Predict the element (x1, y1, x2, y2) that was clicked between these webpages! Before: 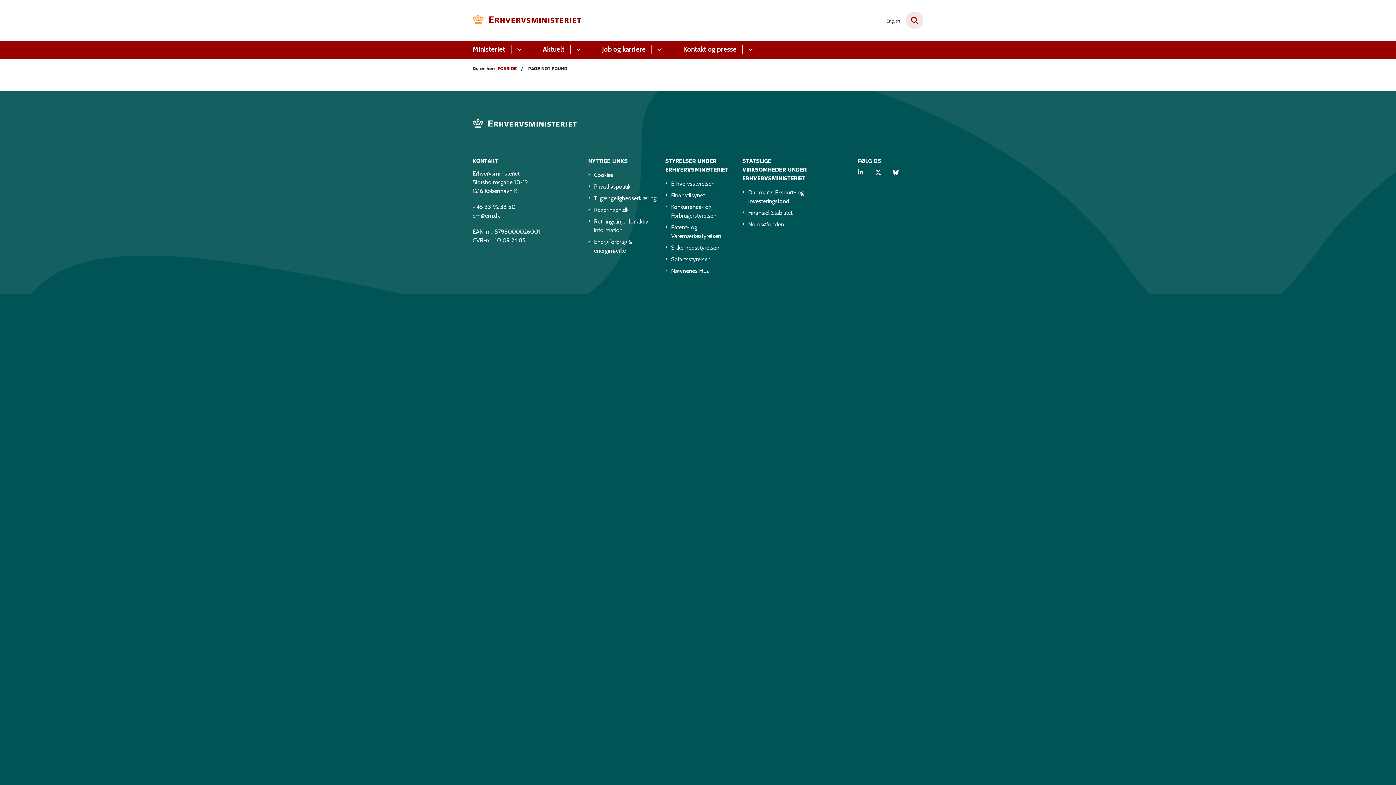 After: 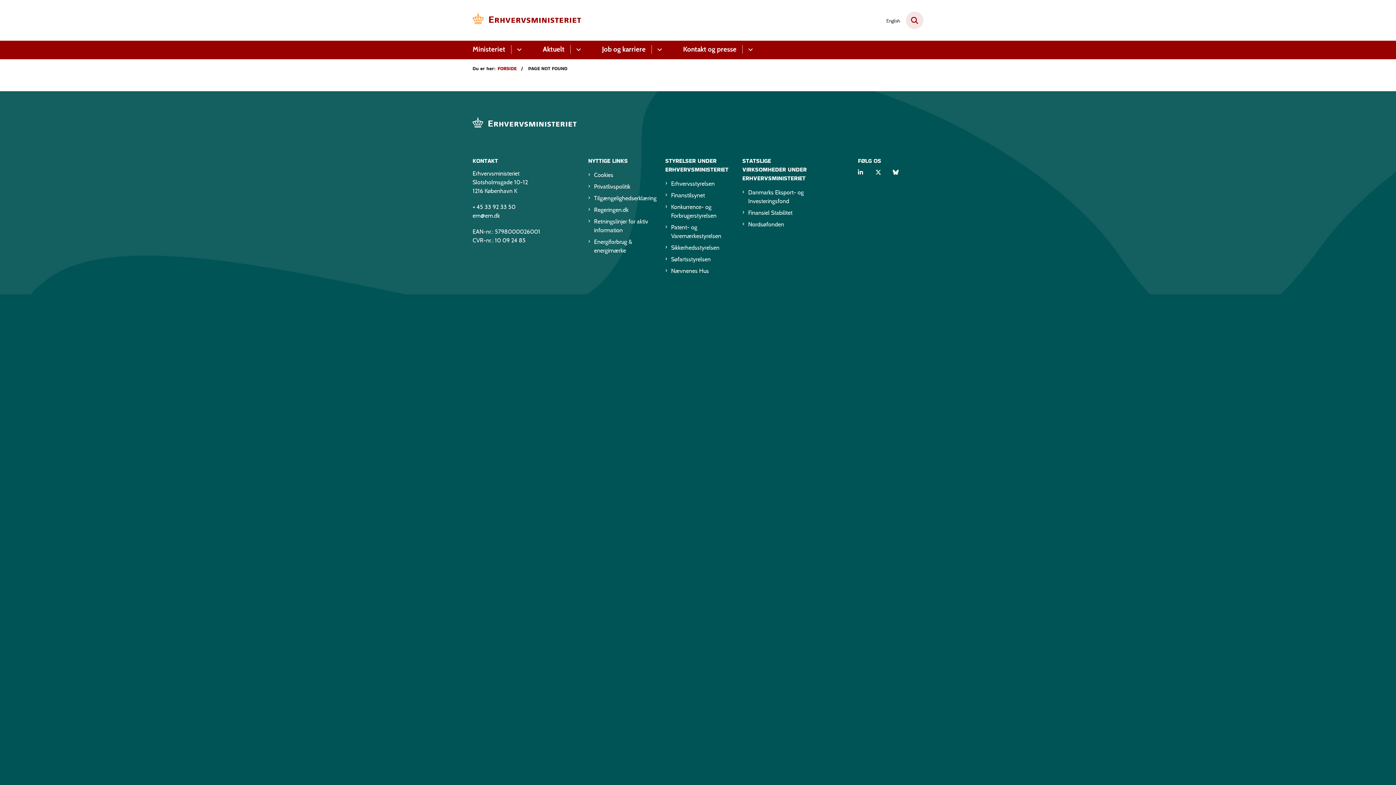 Action: bbox: (472, 212, 500, 219) label: em@em.dk